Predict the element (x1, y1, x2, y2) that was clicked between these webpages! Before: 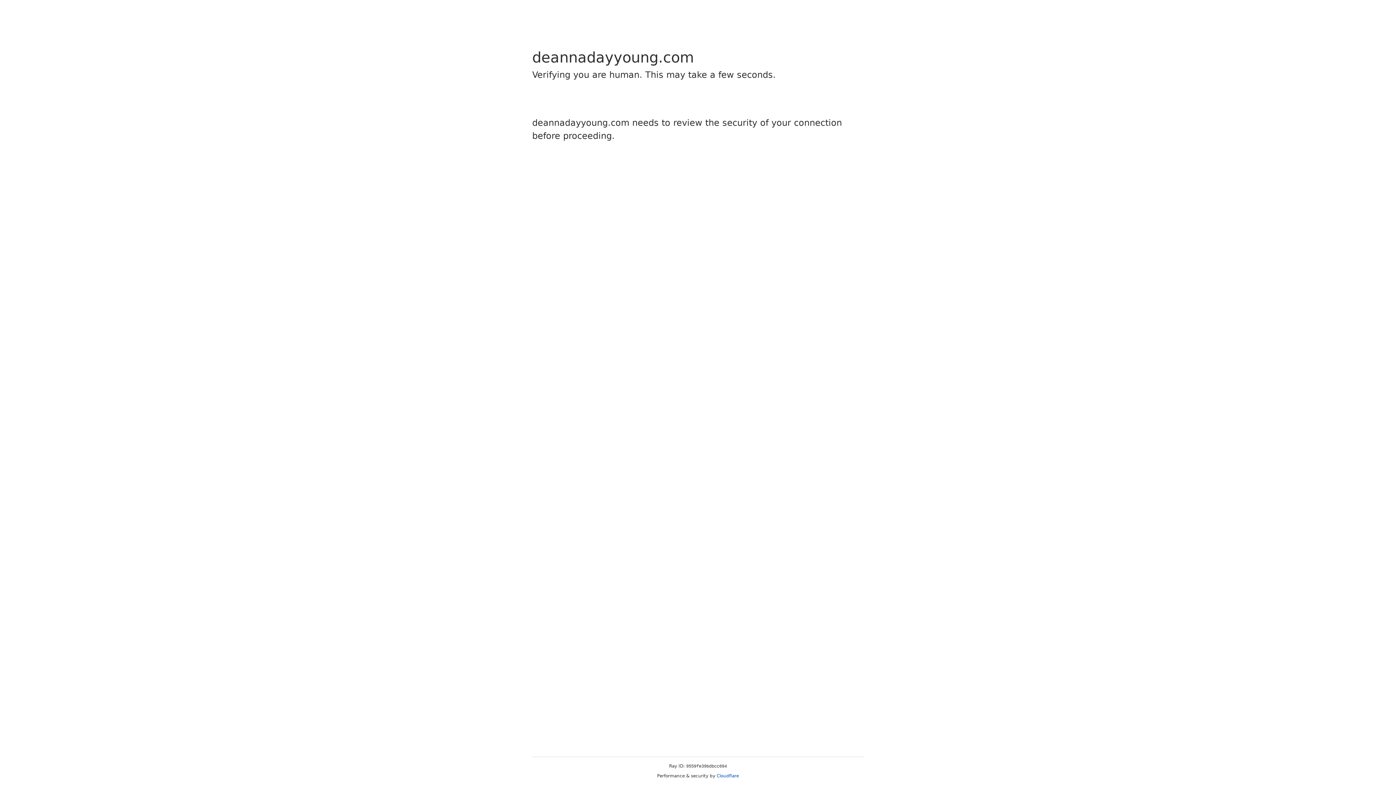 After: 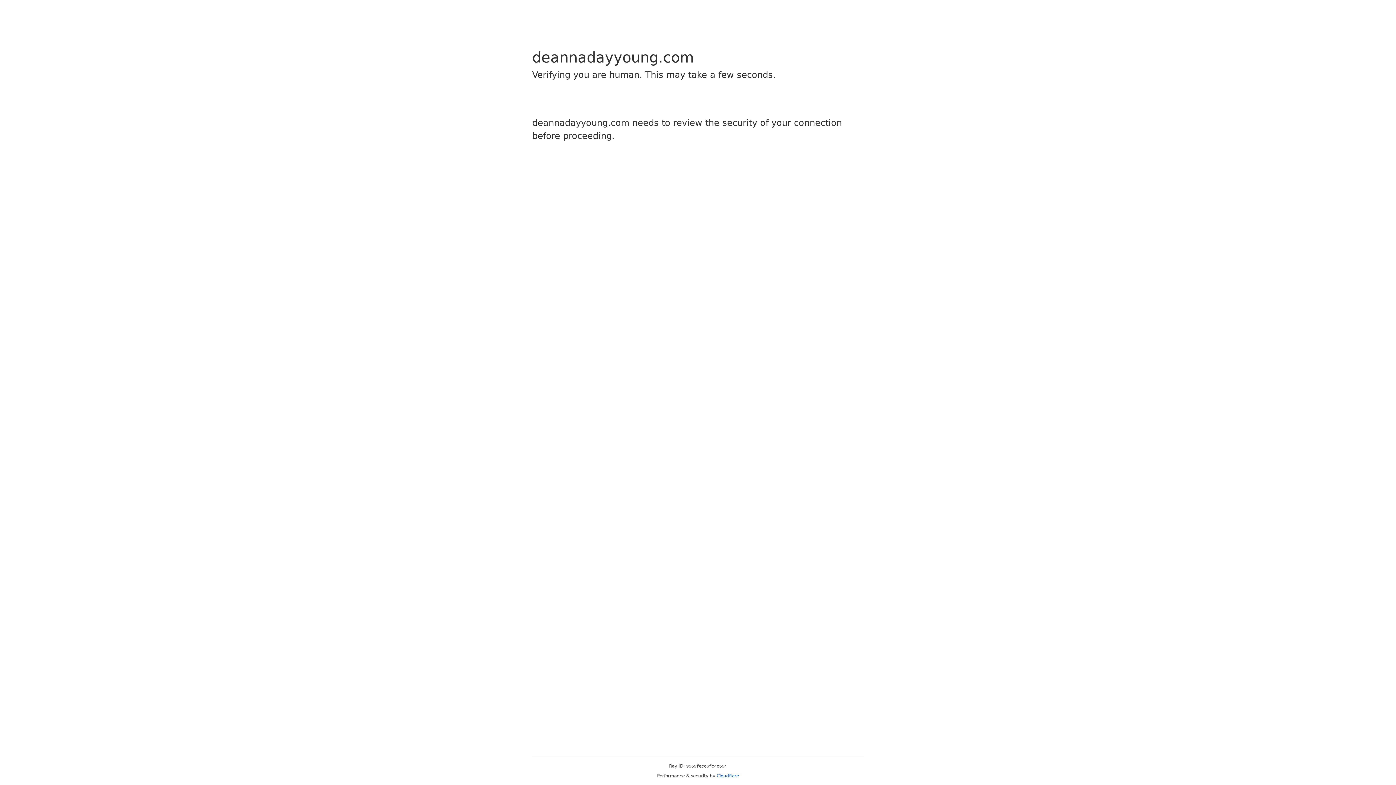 Action: bbox: (716, 773, 739, 778) label: Cloudflare